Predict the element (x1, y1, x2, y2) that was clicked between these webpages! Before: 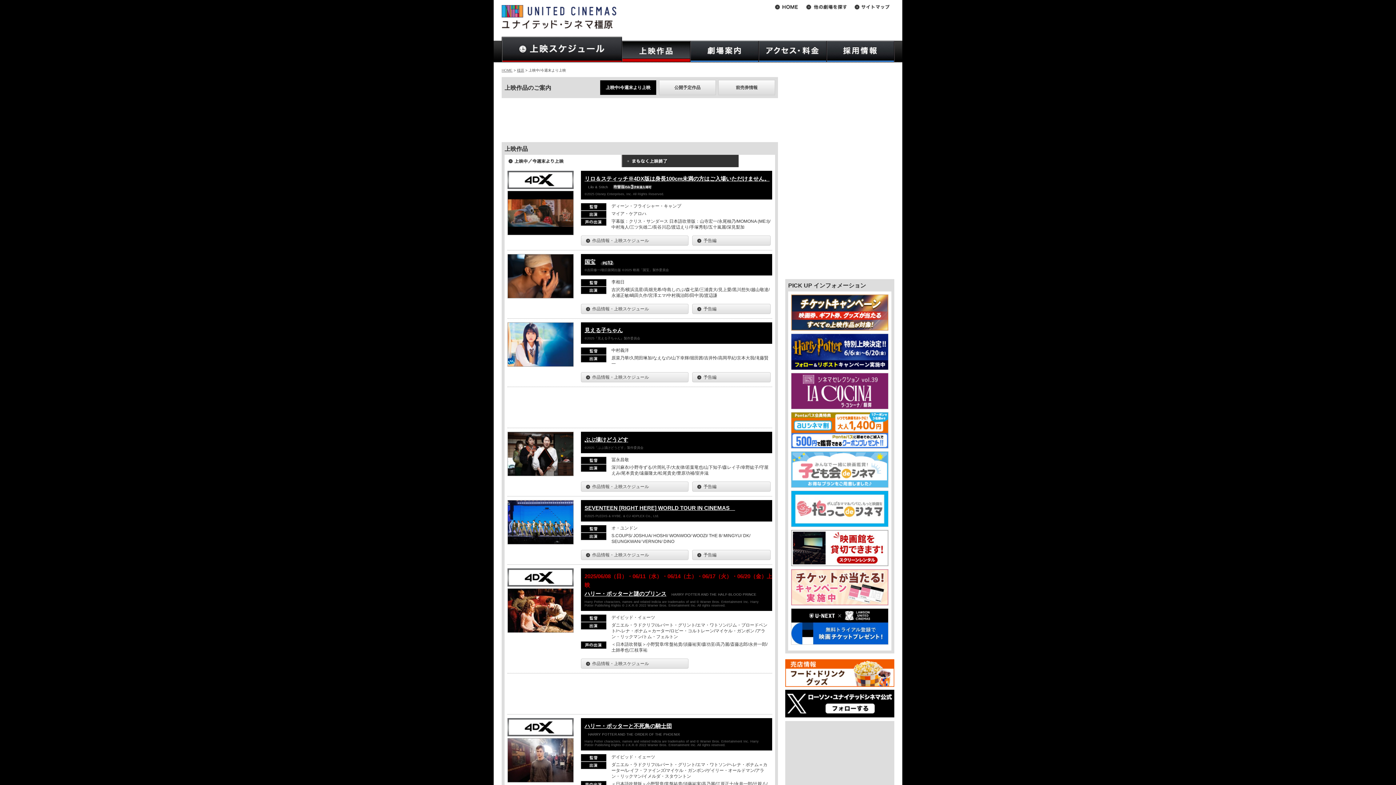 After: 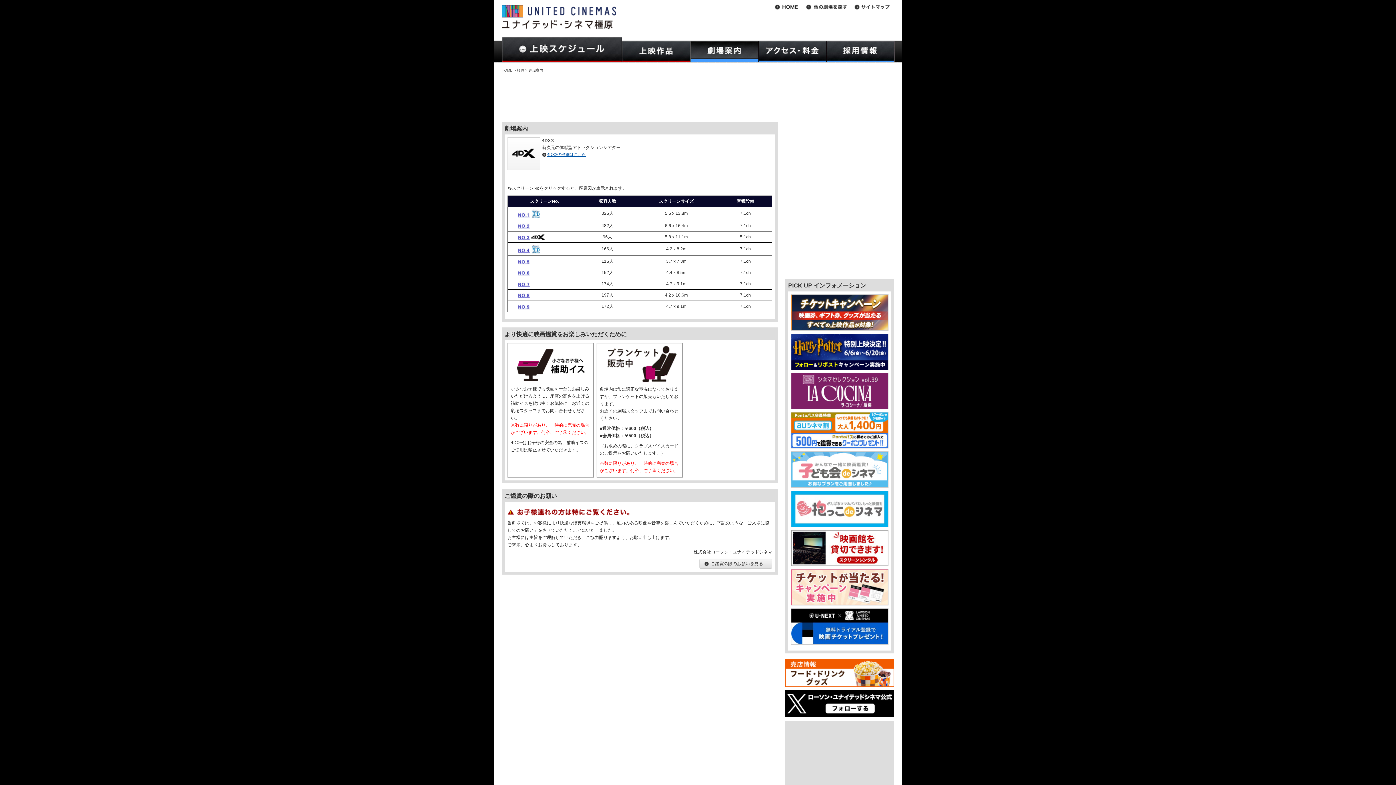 Action: bbox: (690, 40, 758, 62)